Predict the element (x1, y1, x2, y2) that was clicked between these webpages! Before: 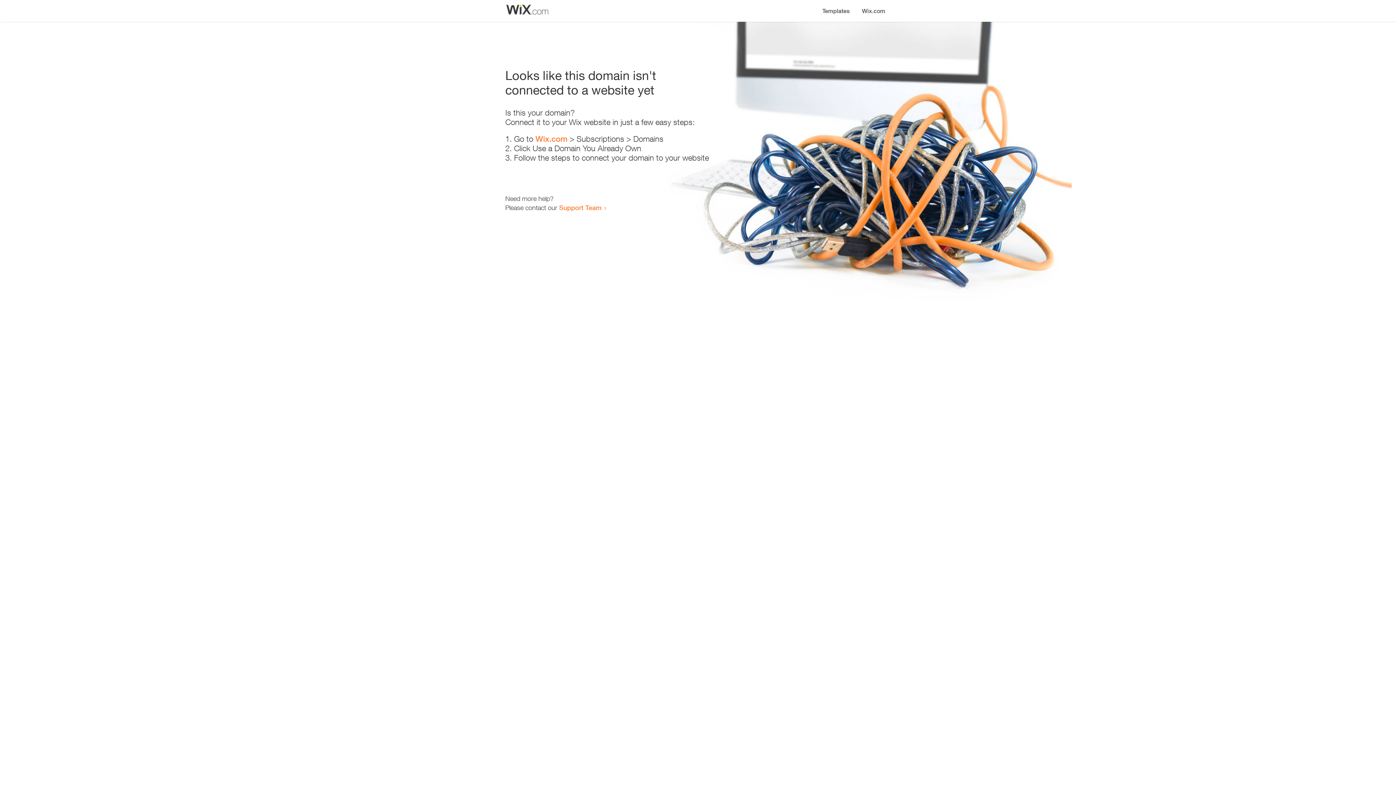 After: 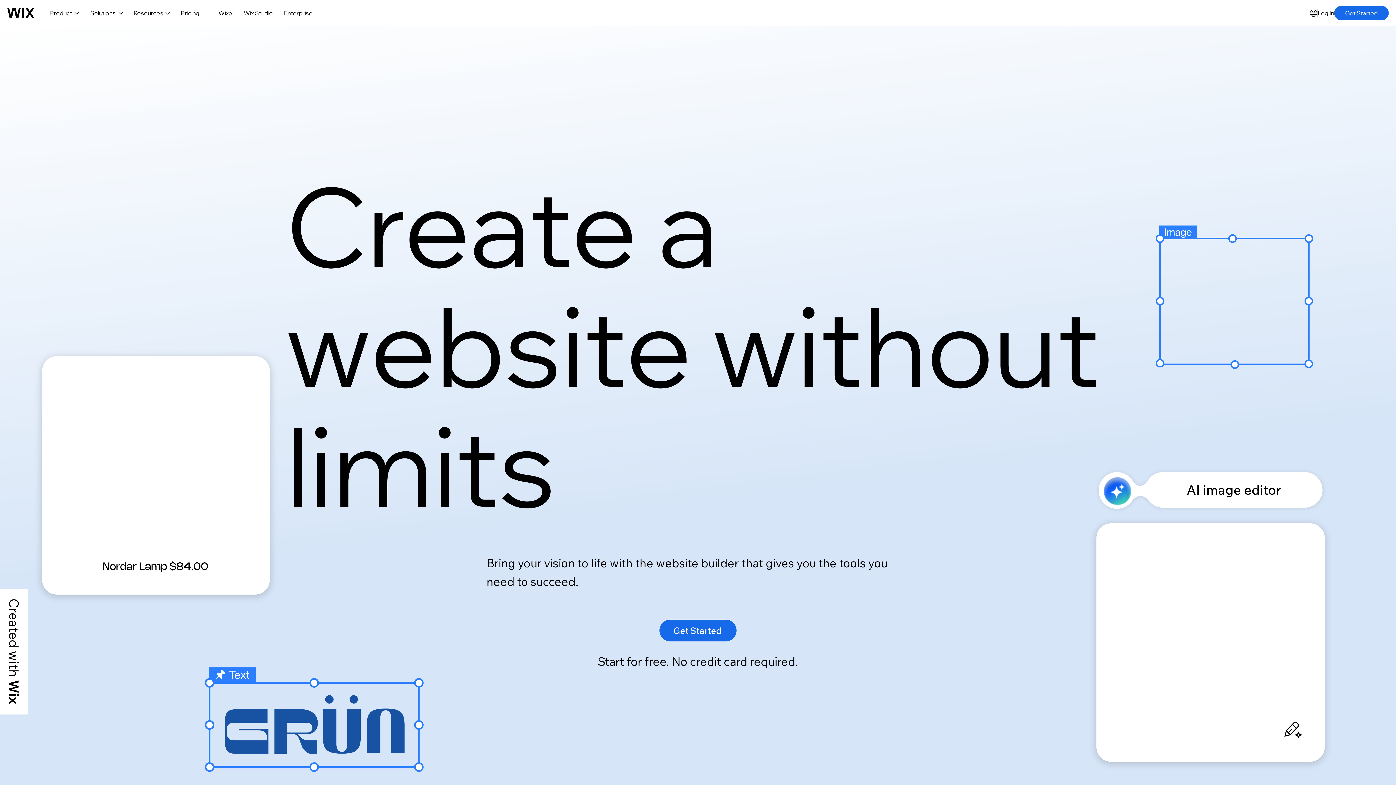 Action: label: Wix.com bbox: (535, 134, 567, 143)